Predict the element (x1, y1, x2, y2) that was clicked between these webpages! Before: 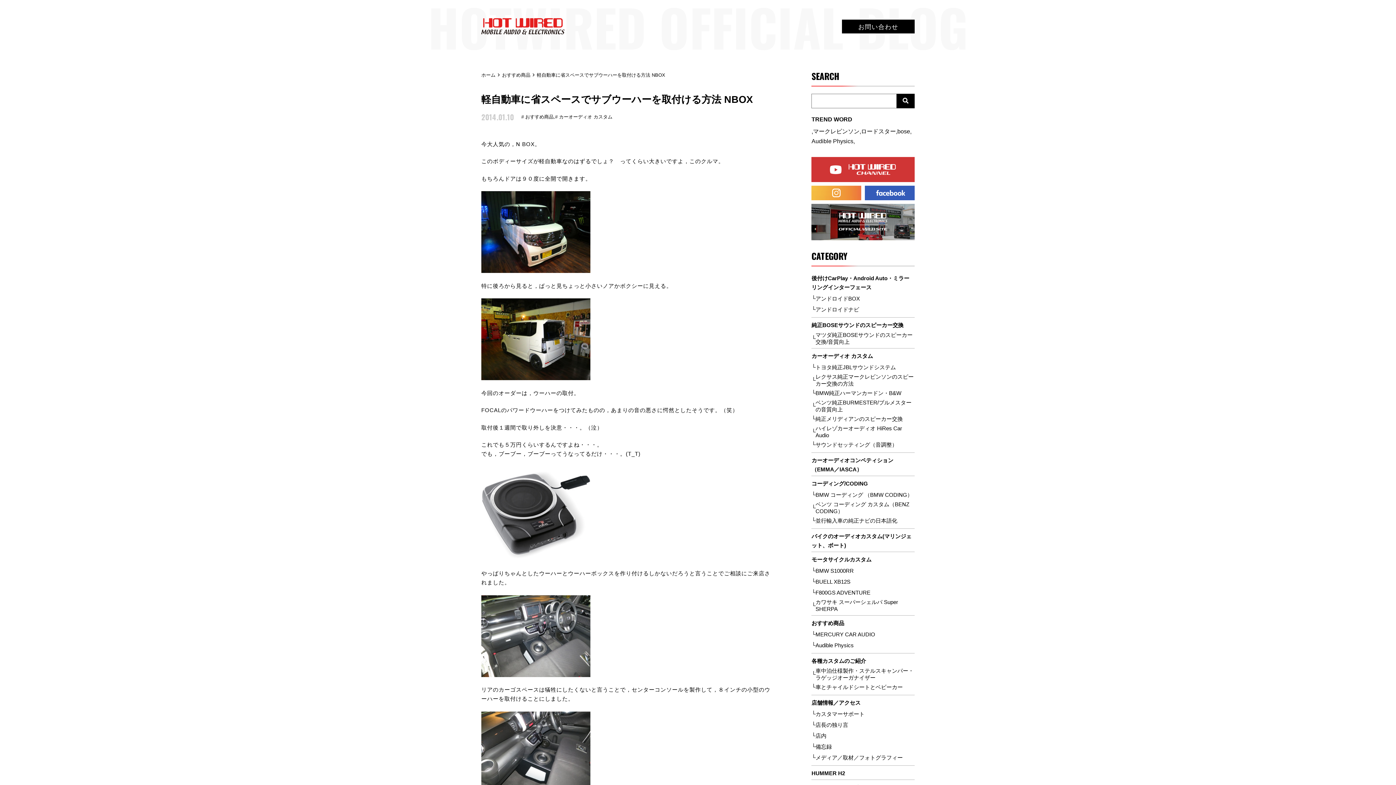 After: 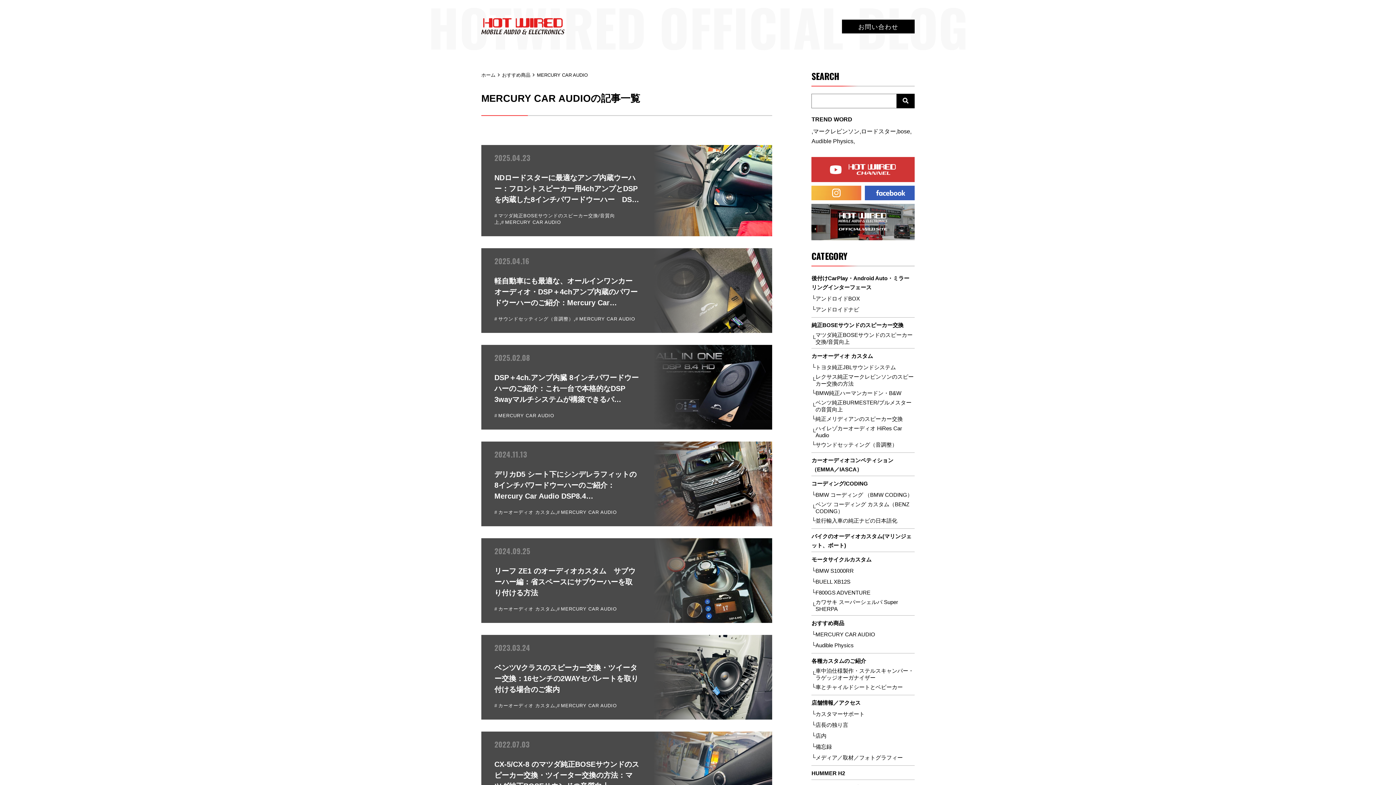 Action: bbox: (815, 631, 875, 638) label: MERCURY CAR AUDIO